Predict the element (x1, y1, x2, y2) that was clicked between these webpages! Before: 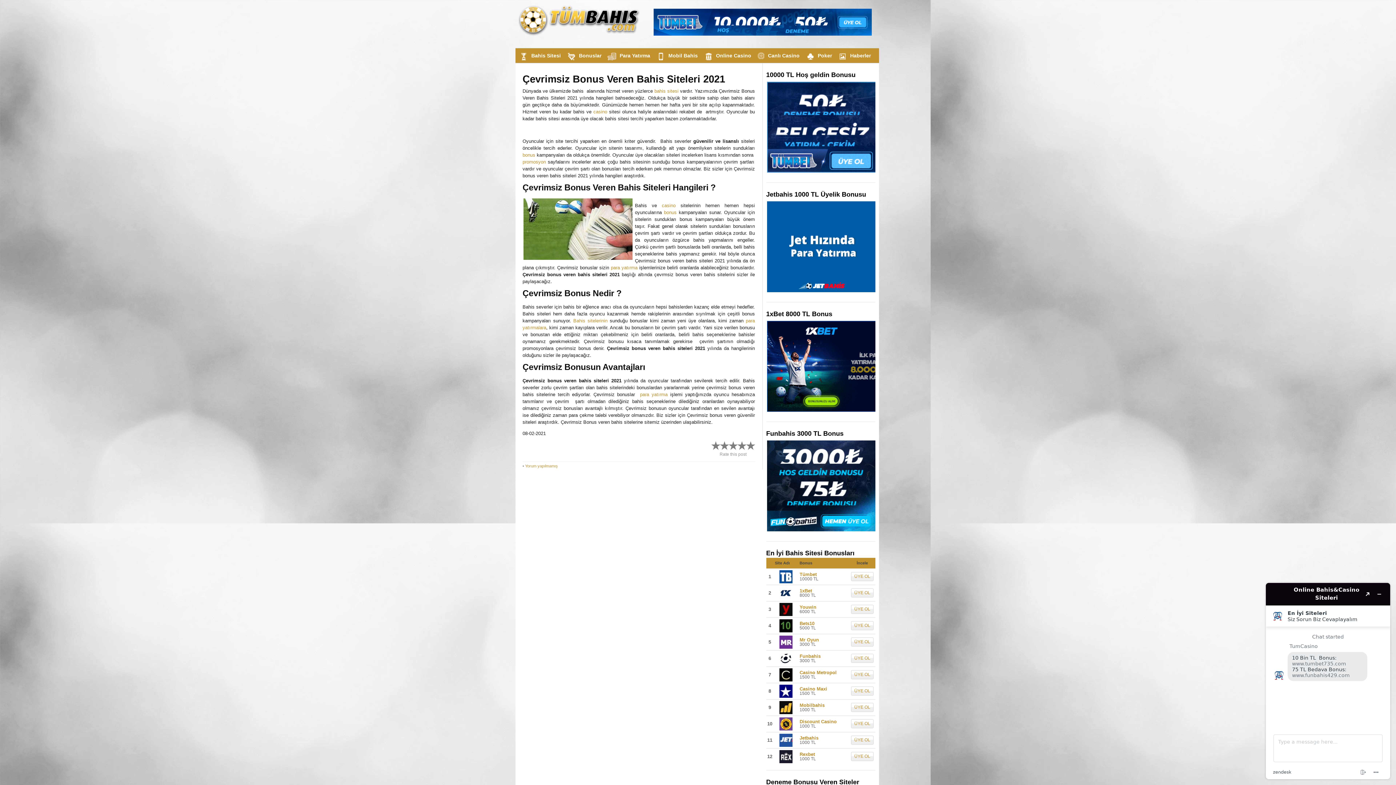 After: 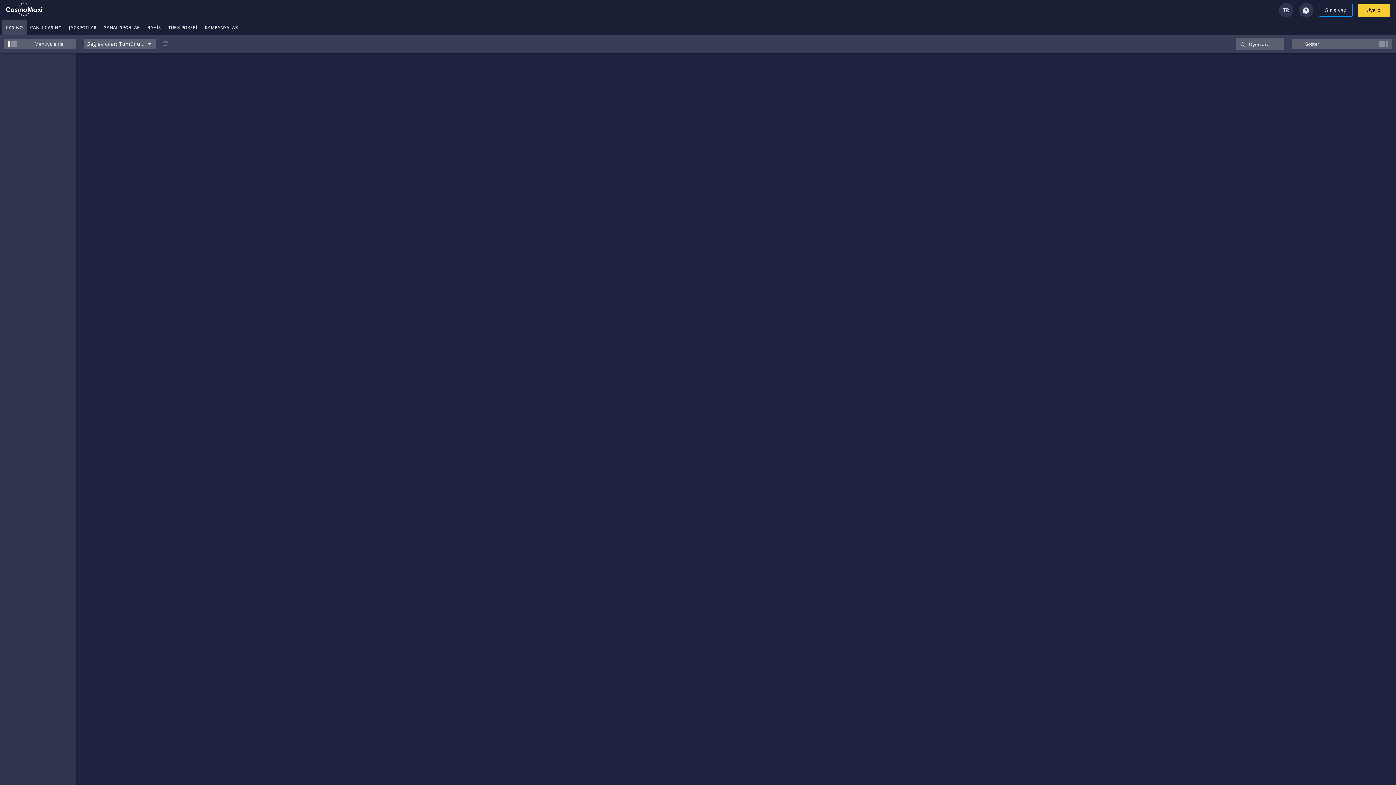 Action: bbox: (851, 686, 873, 696) label: ÜYE OL